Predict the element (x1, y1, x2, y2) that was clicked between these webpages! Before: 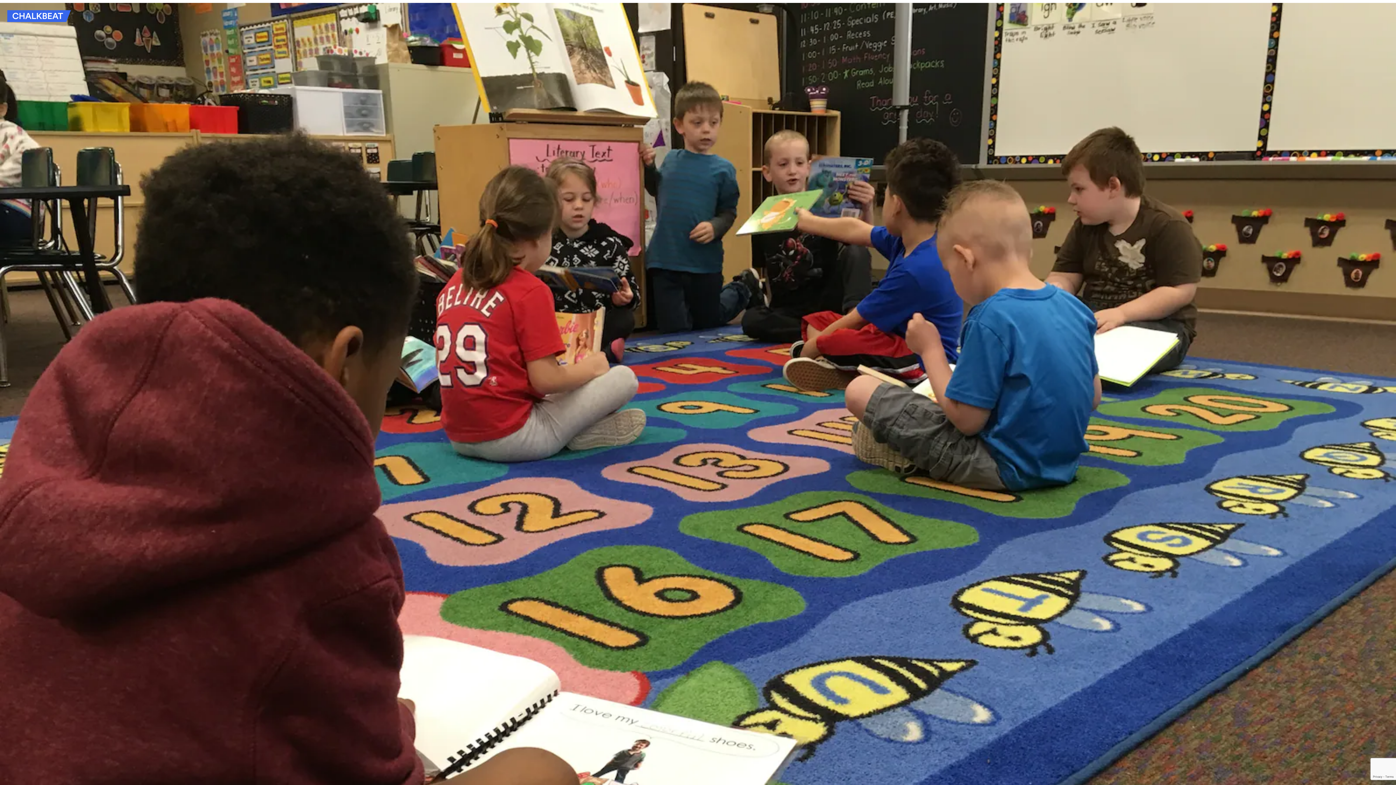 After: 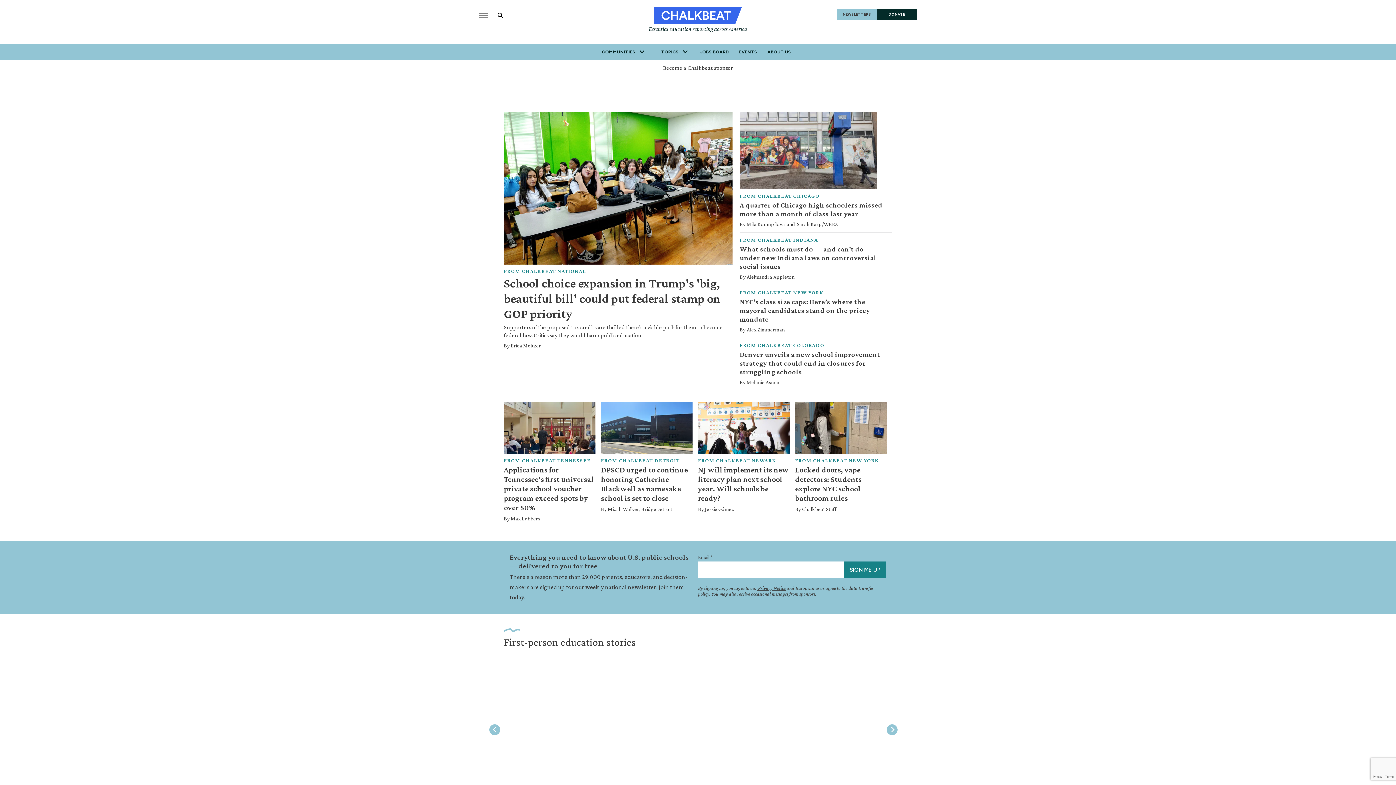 Action: label: home page bbox: (7, 19, 70, 23)